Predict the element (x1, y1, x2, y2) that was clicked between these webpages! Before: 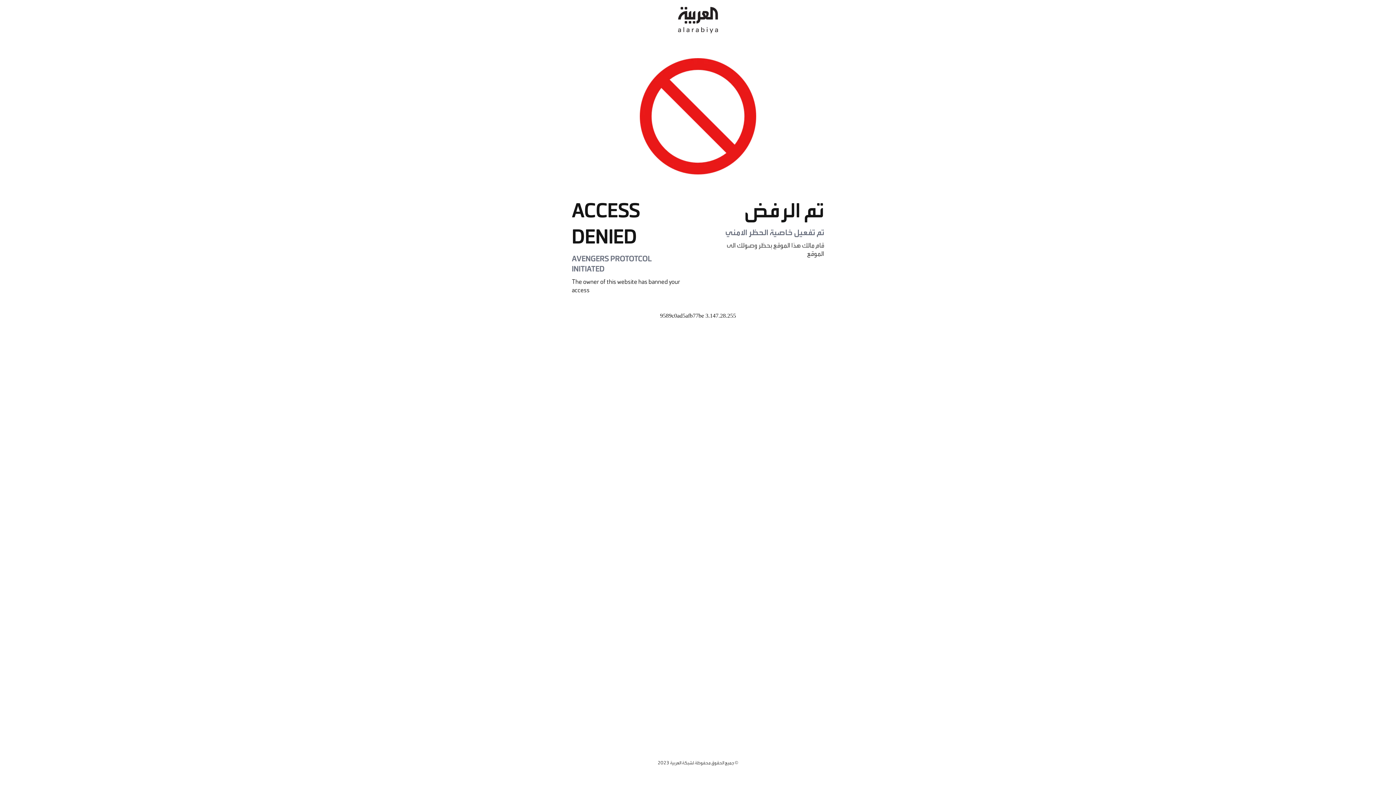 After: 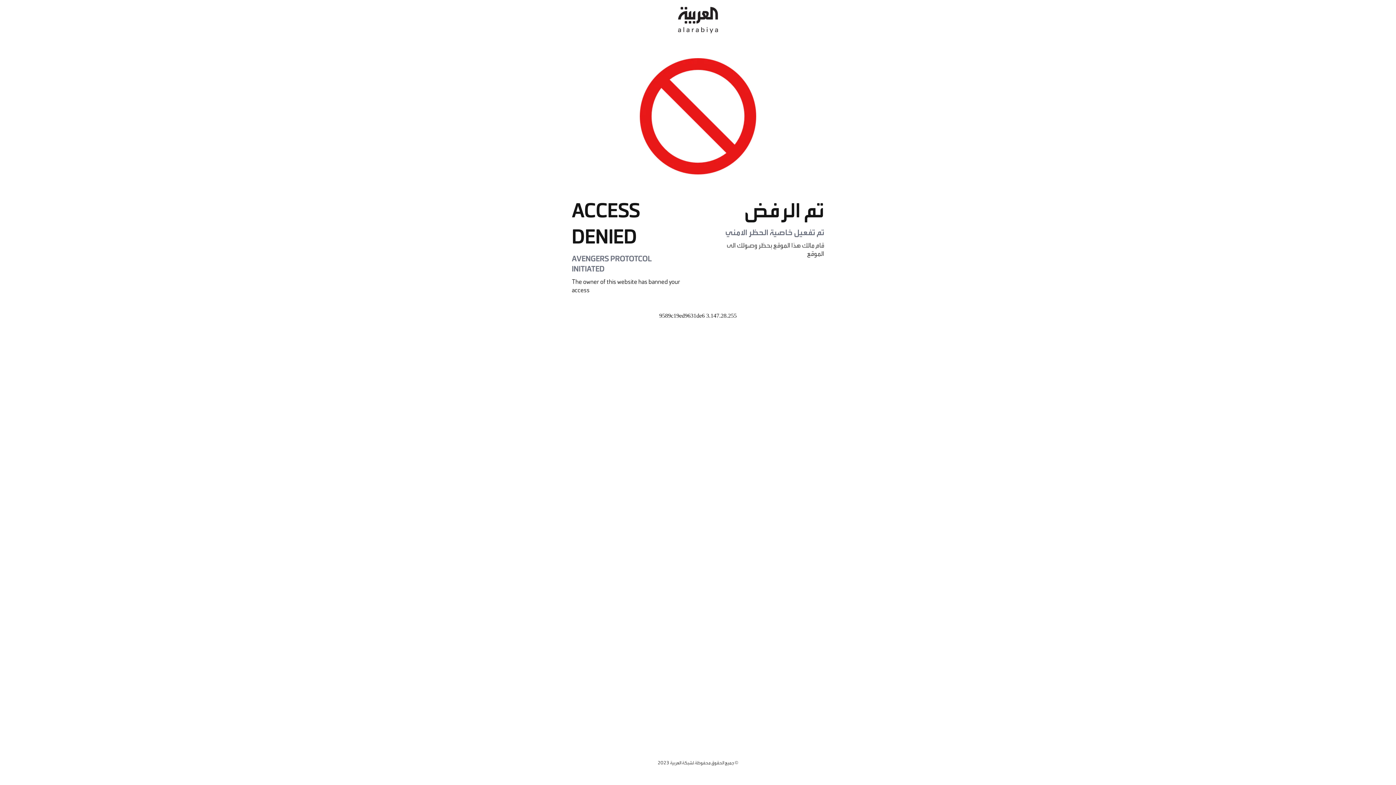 Action: bbox: (678, 0, 718, 40)